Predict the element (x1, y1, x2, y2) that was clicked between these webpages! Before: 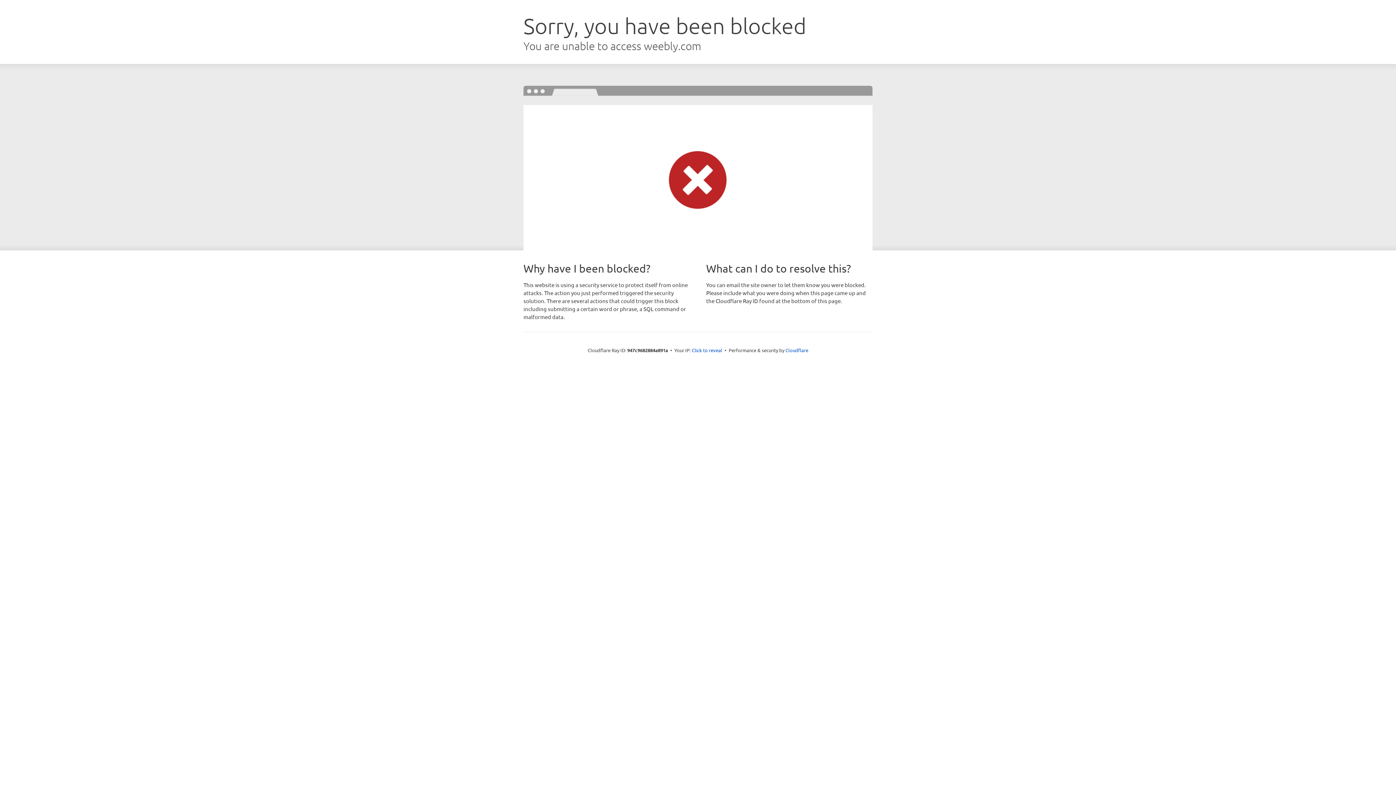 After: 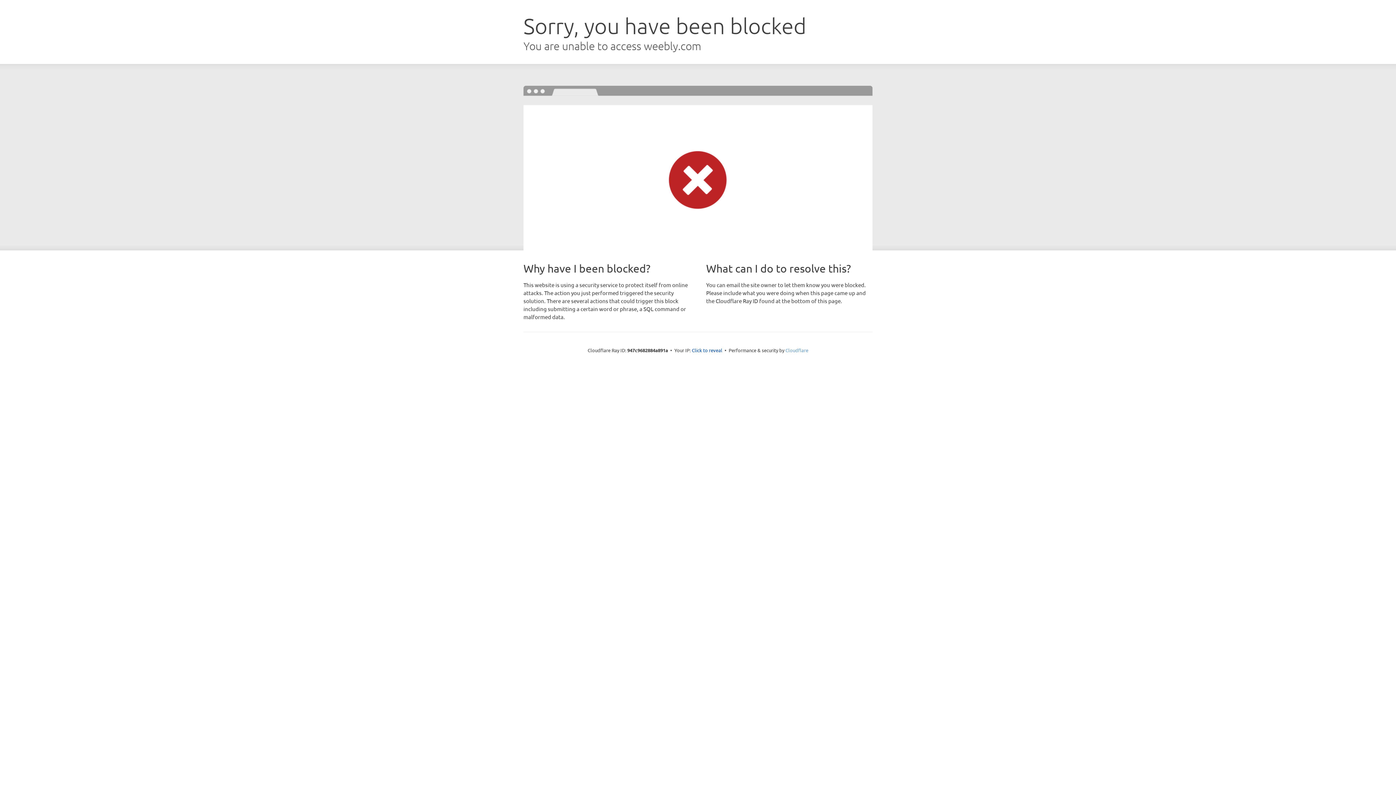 Action: label: Cloudflare bbox: (785, 347, 808, 353)